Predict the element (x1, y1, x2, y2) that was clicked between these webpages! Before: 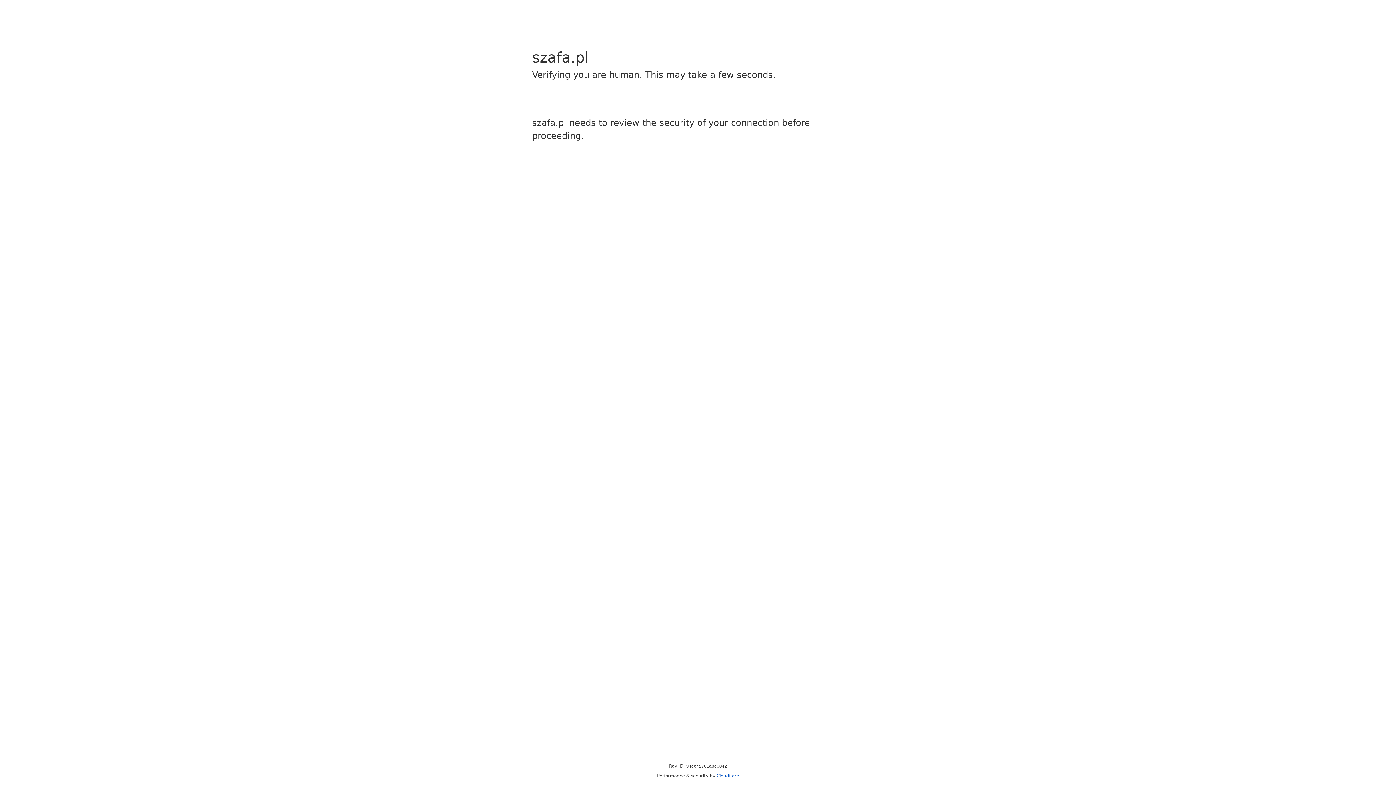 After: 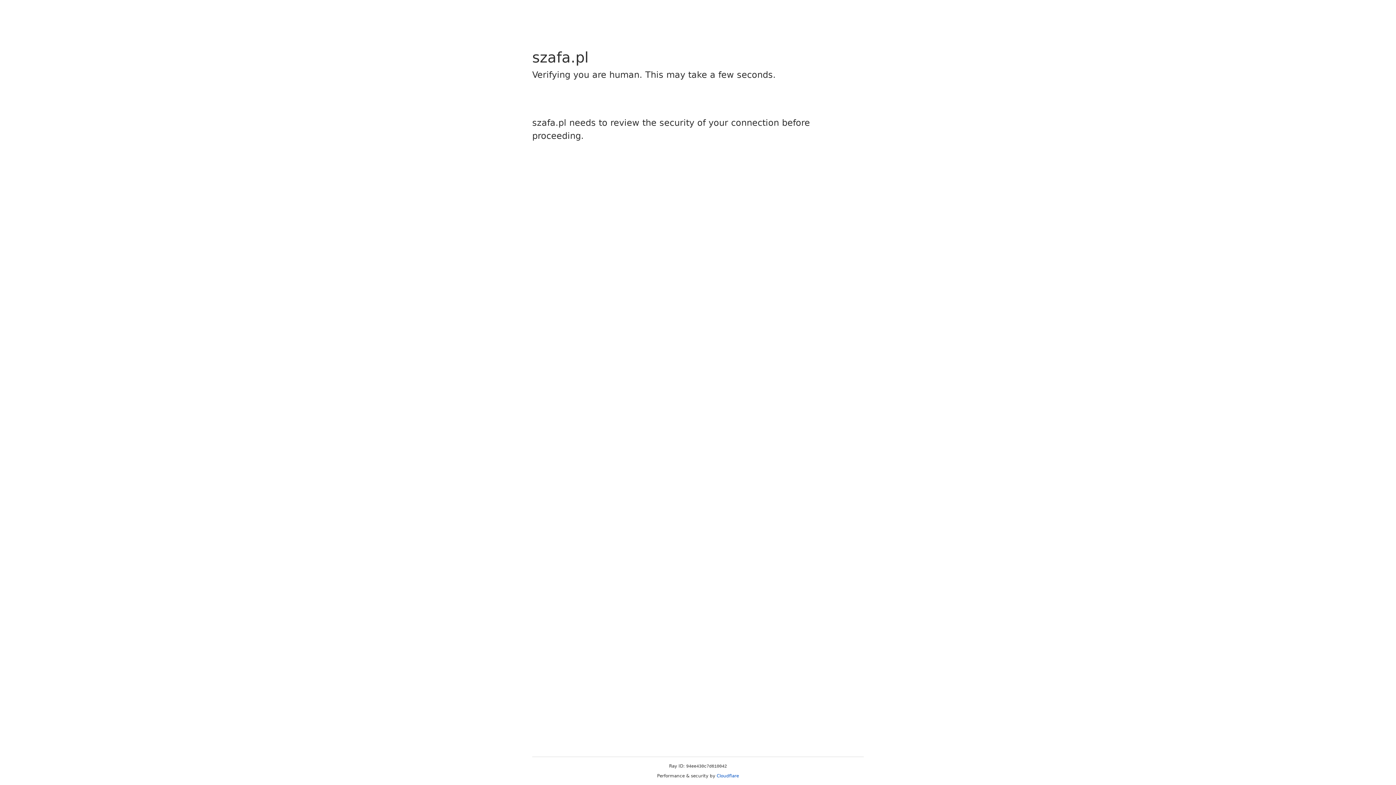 Action: bbox: (716, 773, 739, 778) label: Cloudflare